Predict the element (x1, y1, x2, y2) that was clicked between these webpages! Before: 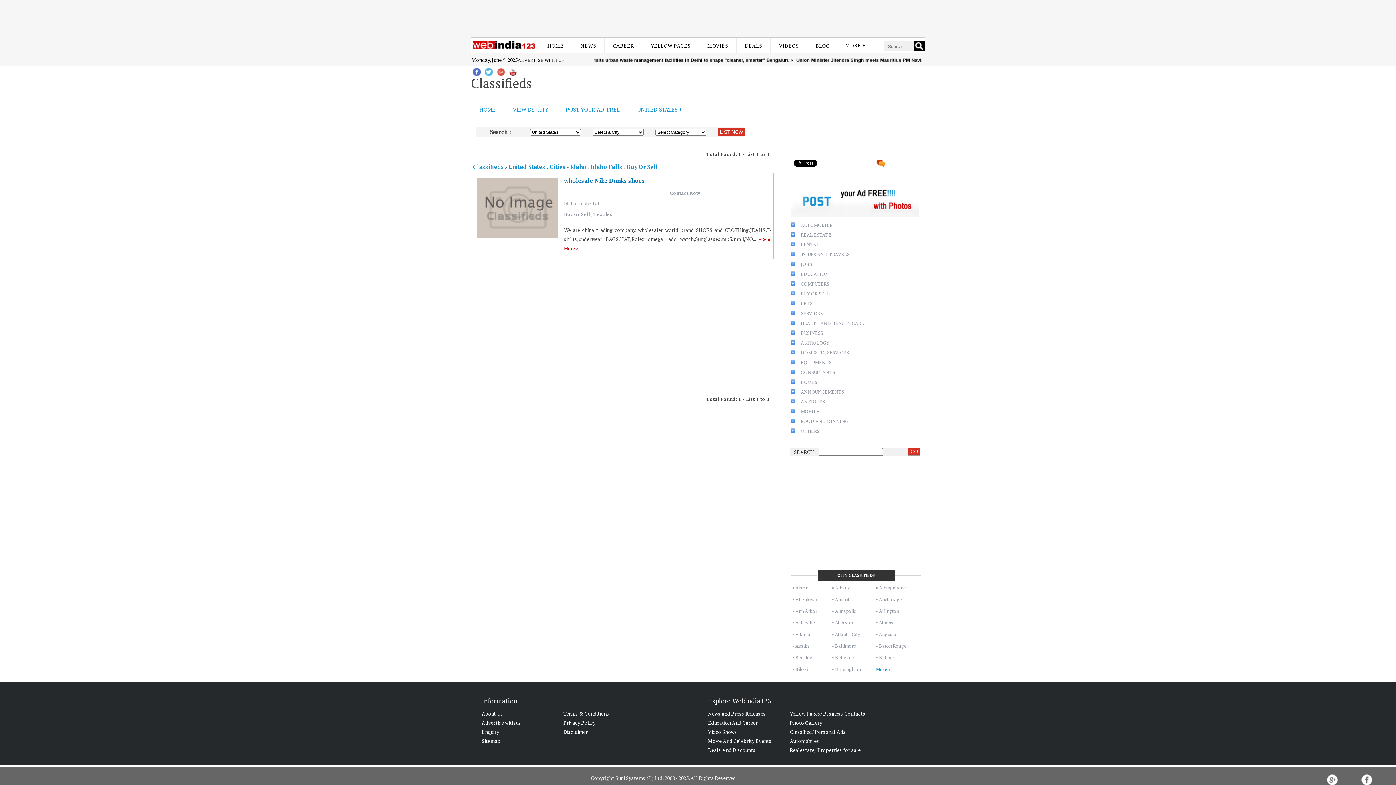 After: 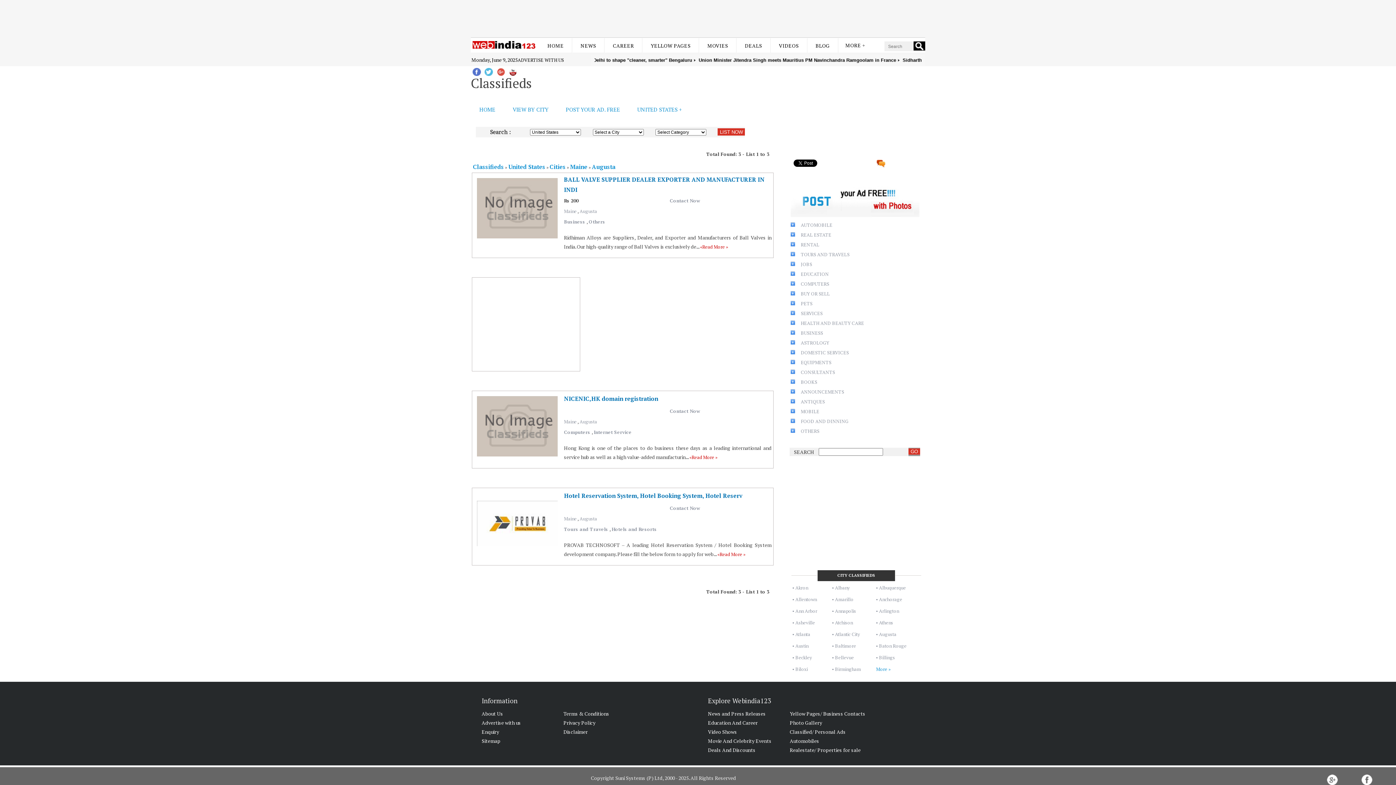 Action: bbox: (879, 631, 896, 637) label: Augusta